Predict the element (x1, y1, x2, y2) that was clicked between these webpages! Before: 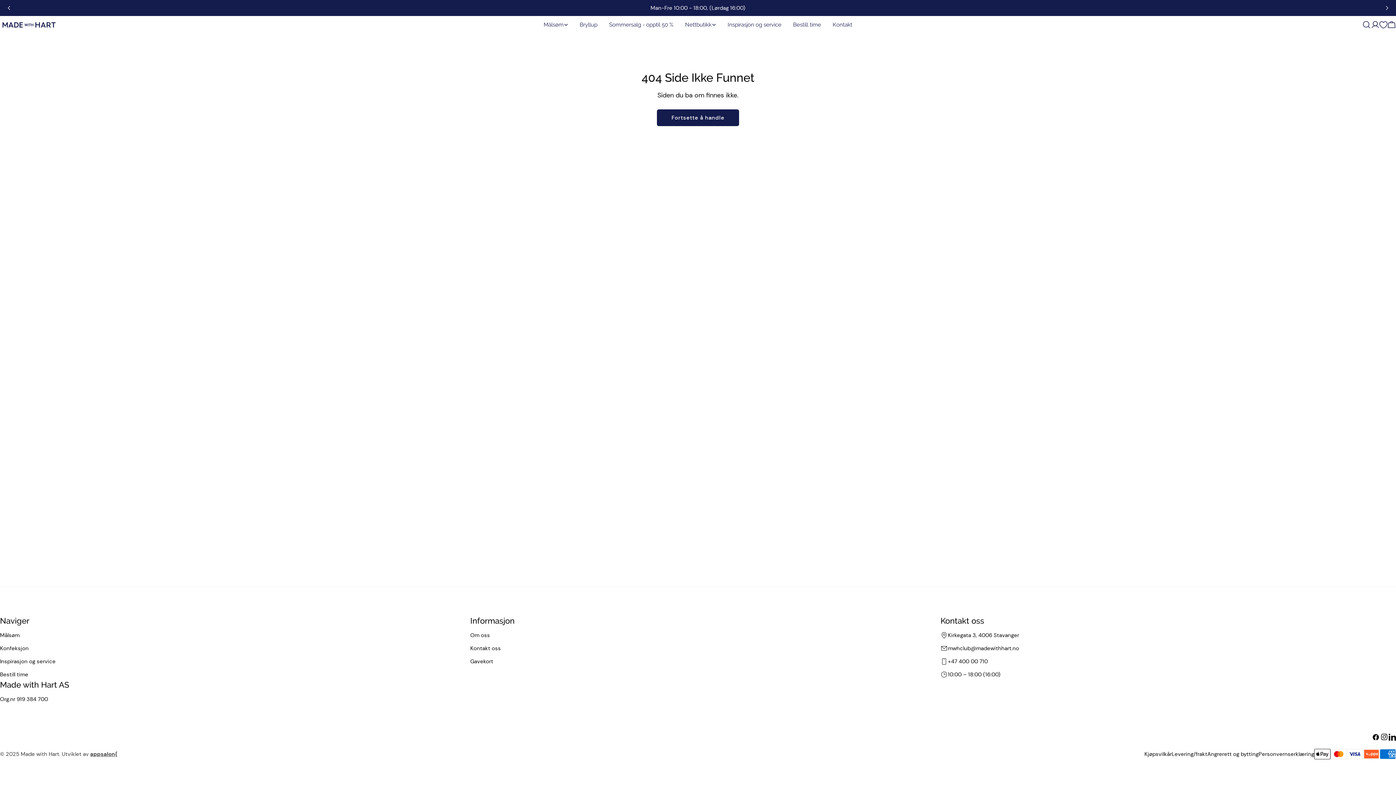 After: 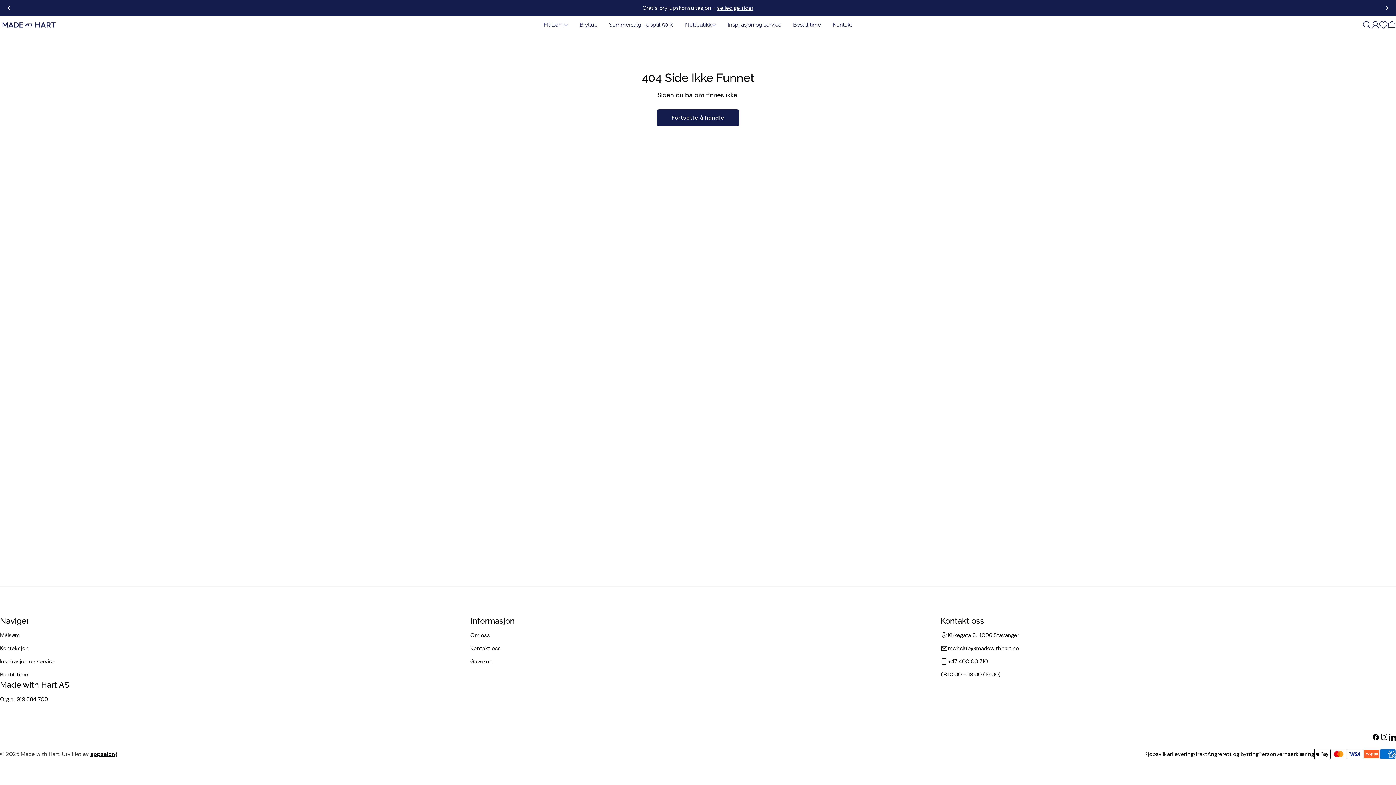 Action: bbox: (90, 750, 117, 758) label: appsalon{